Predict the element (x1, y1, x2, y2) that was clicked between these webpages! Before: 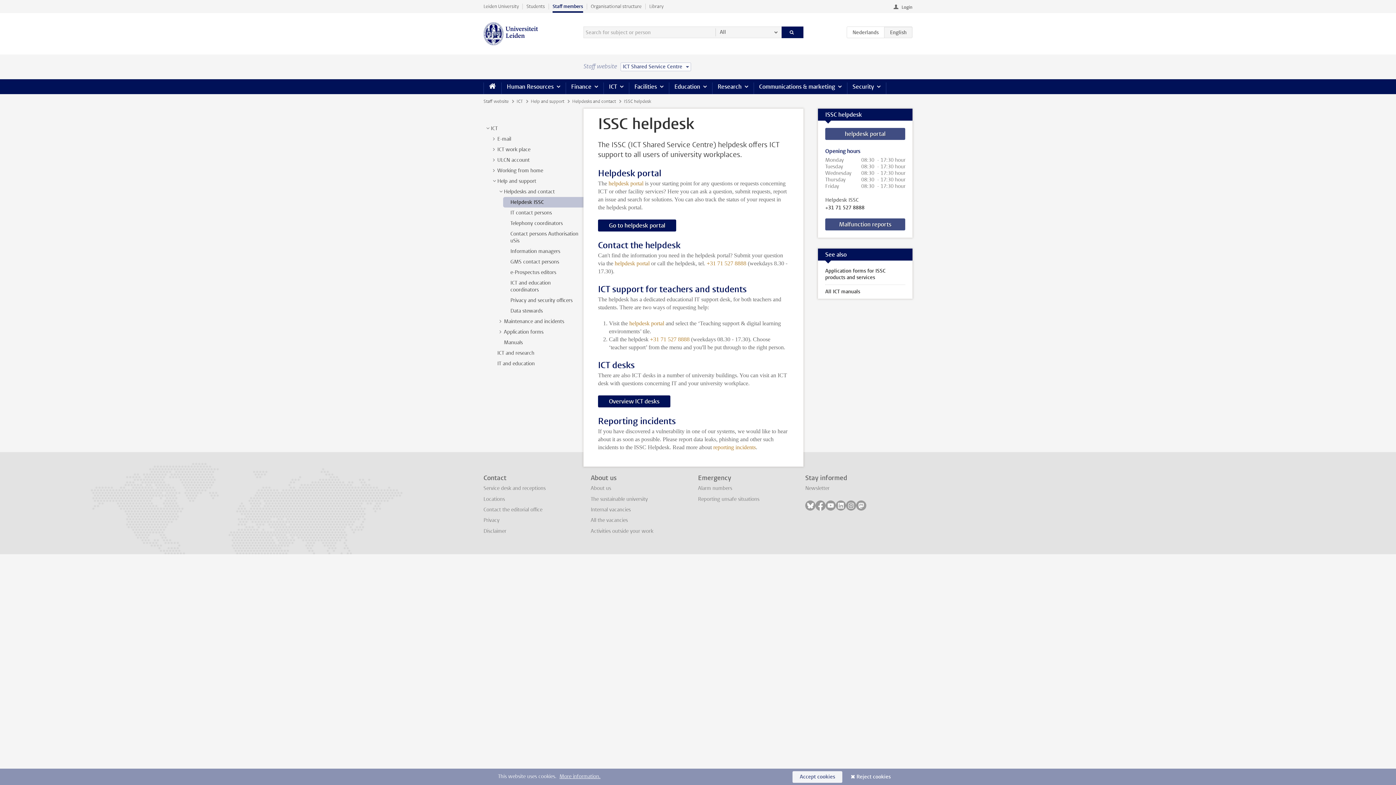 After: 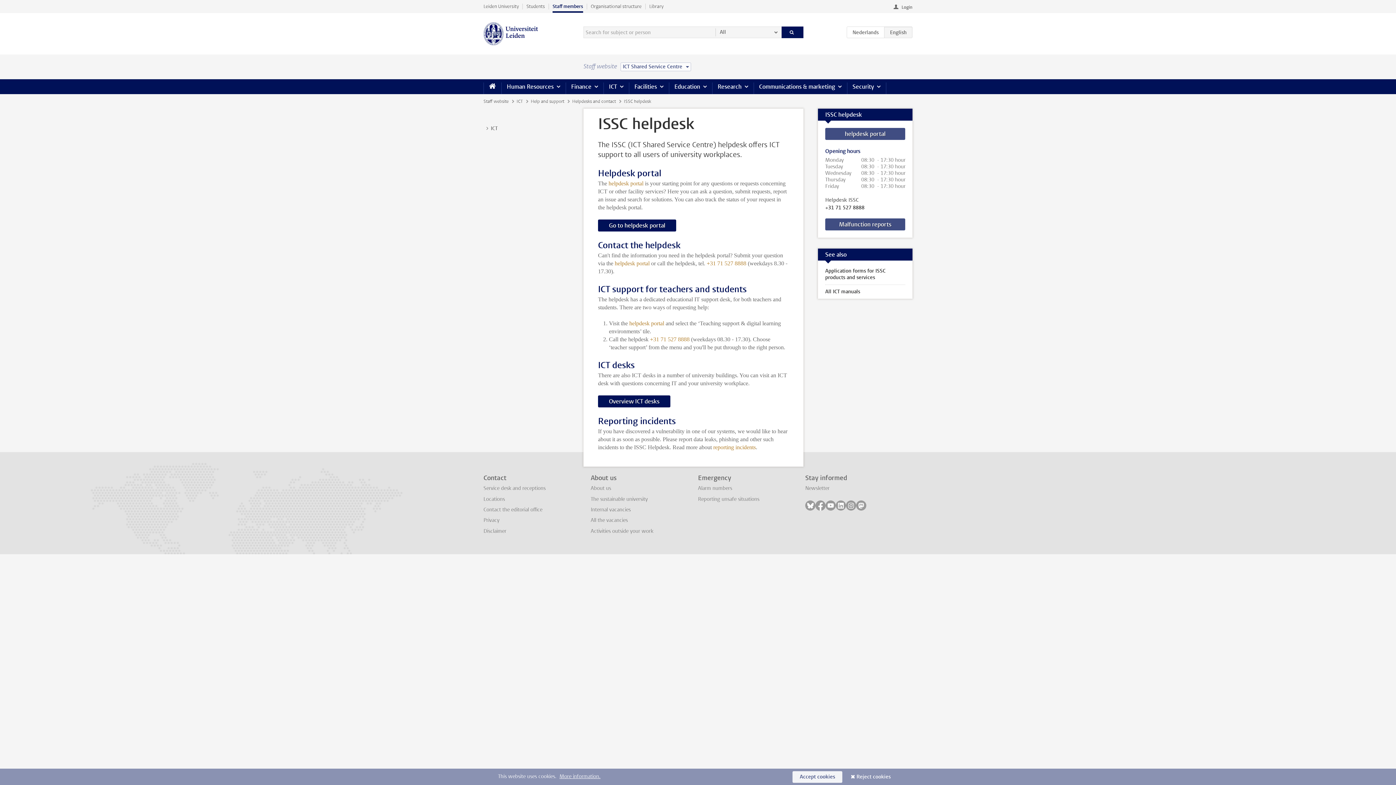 Action: label: > bbox: (484, 124, 491, 131)